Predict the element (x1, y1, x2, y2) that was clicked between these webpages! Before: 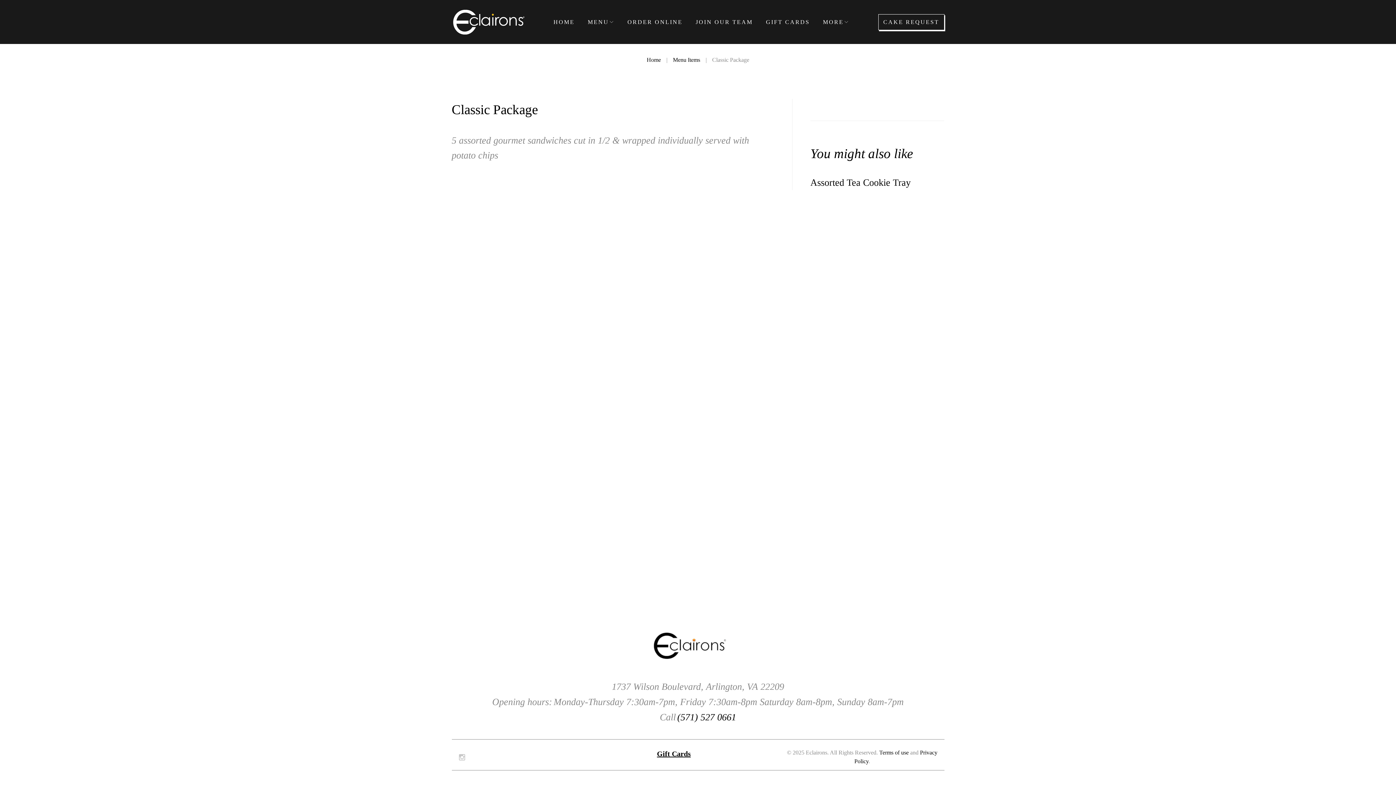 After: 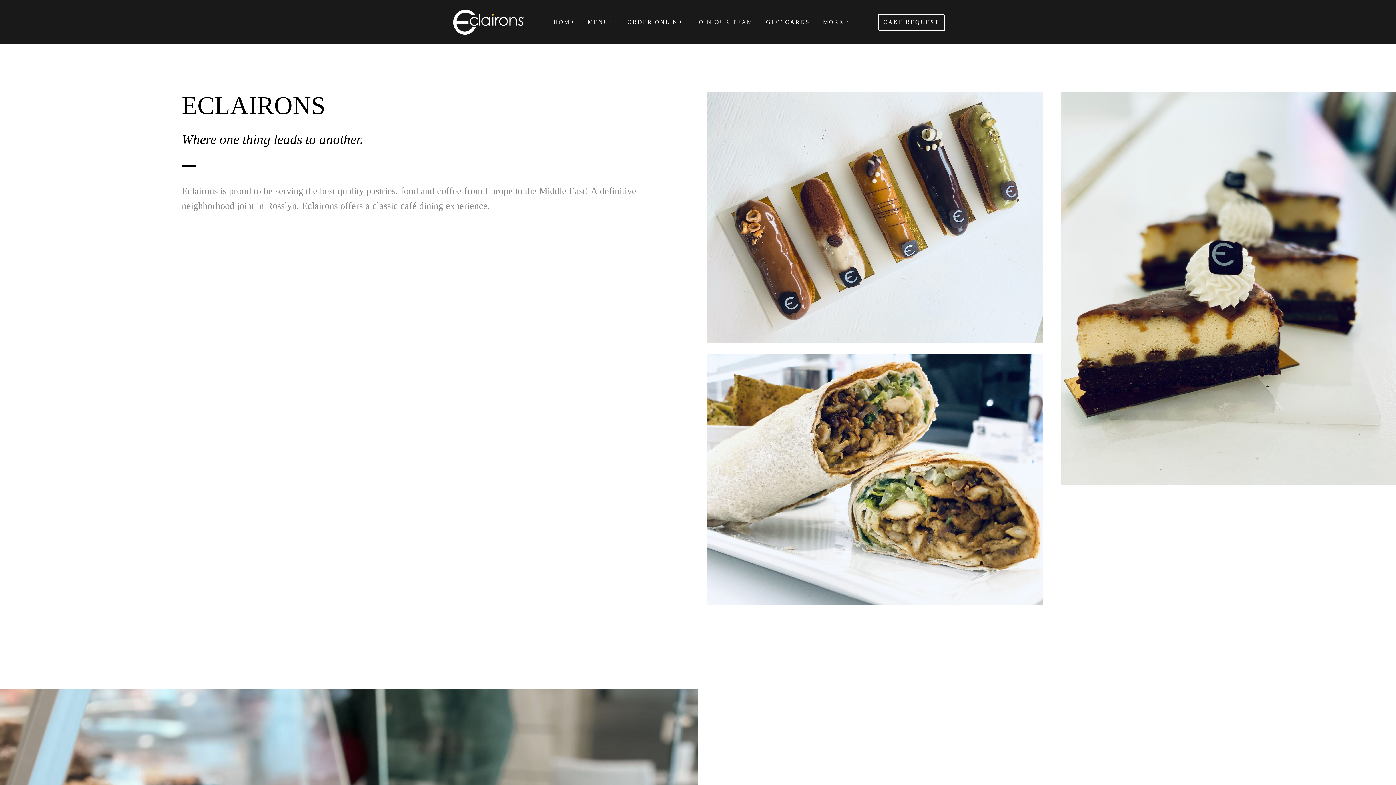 Action: label: Home bbox: (646, 56, 661, 63)